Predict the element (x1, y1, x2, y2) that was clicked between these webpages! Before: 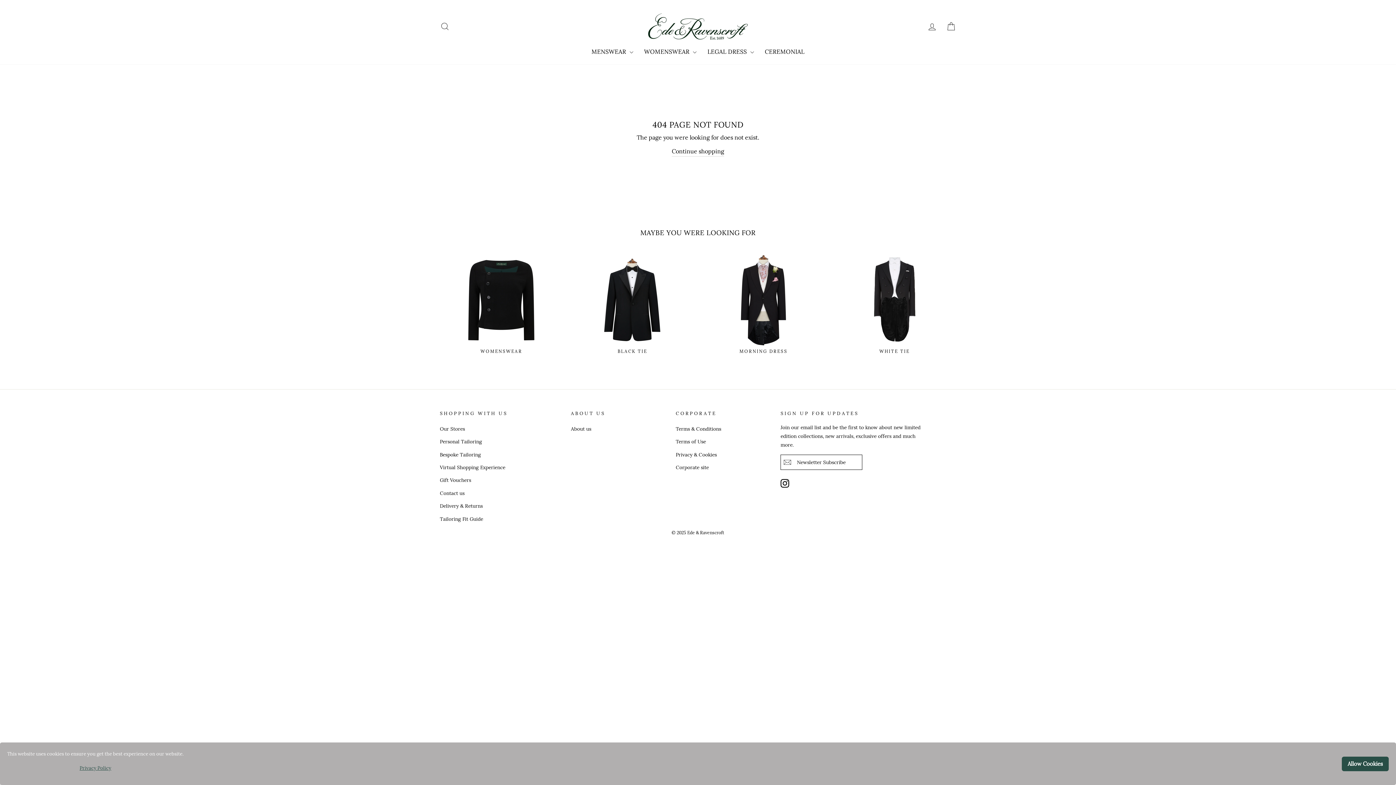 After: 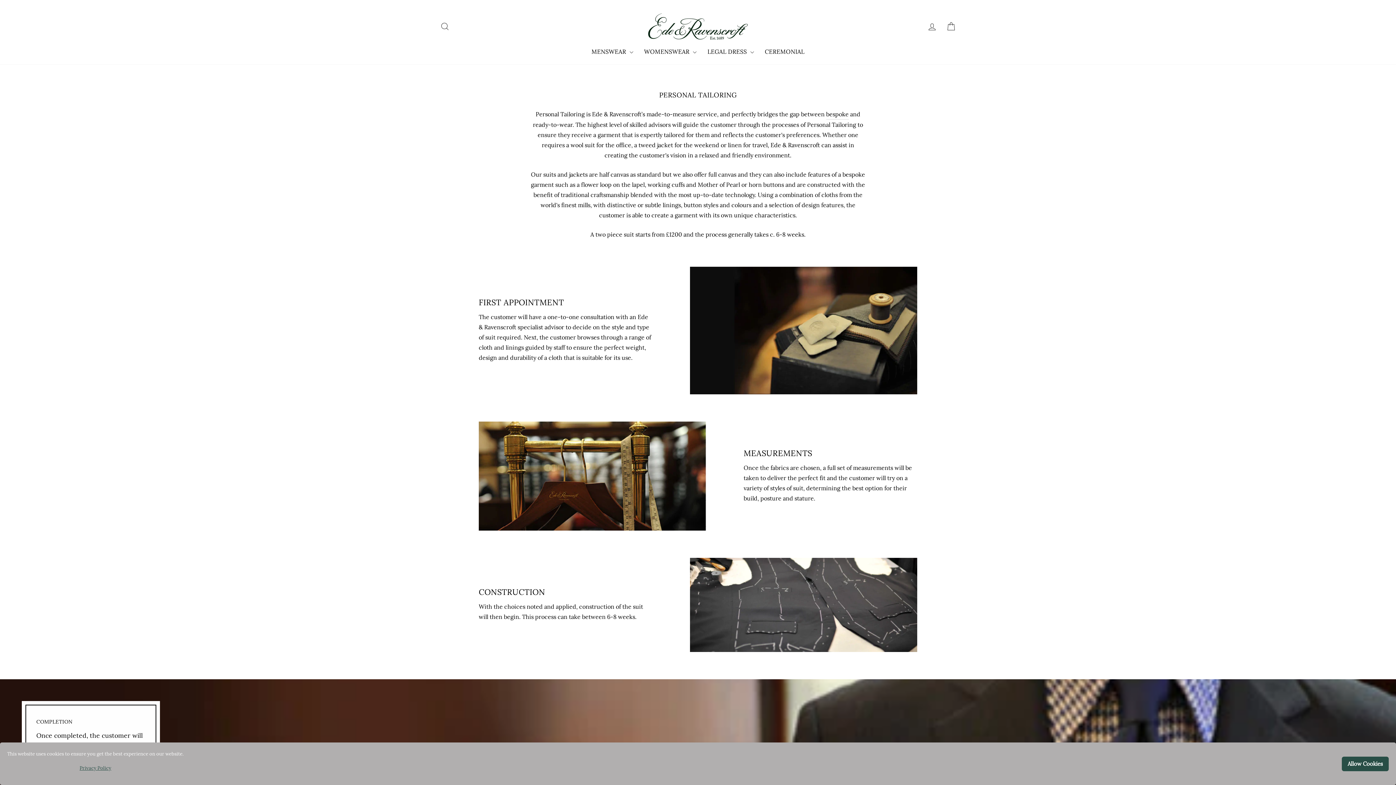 Action: bbox: (440, 436, 482, 447) label: Personal Tailoring